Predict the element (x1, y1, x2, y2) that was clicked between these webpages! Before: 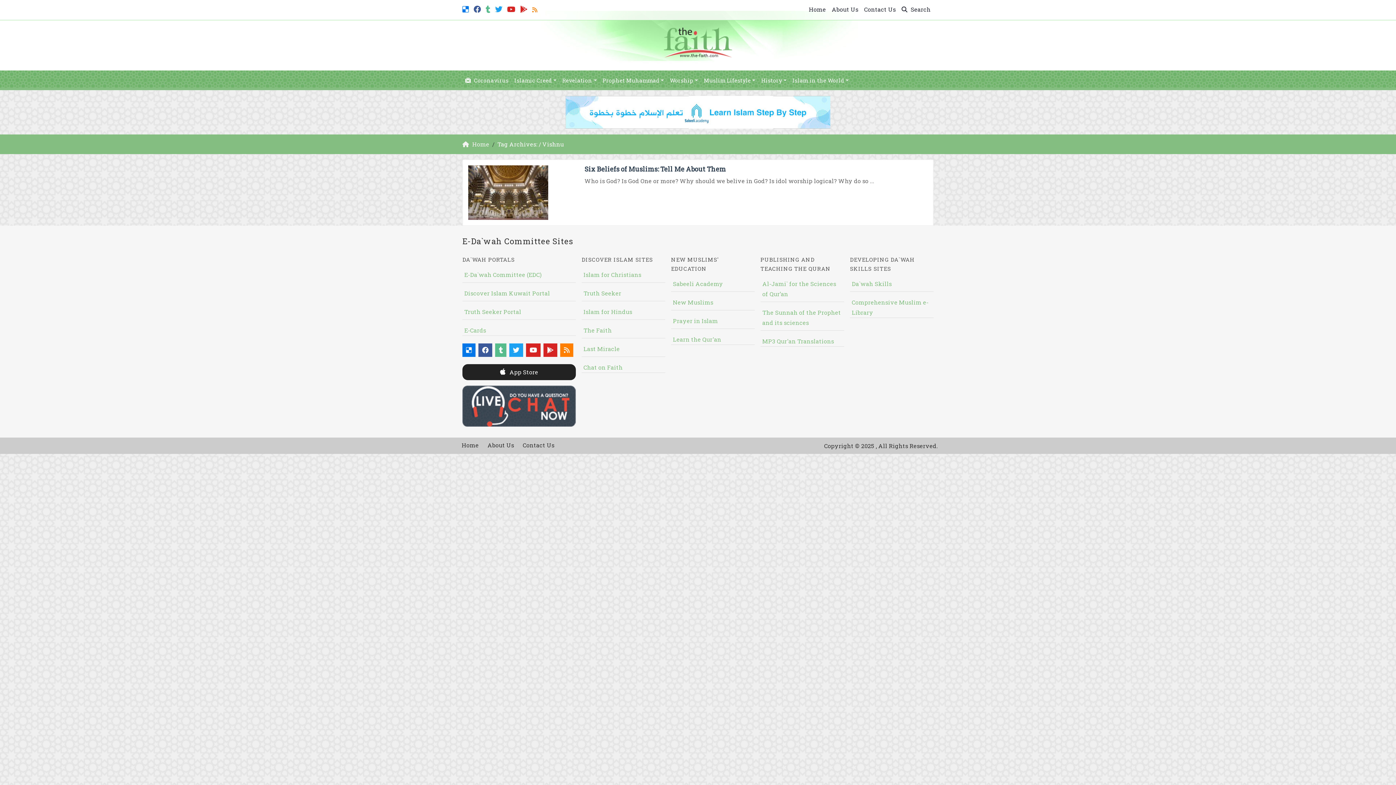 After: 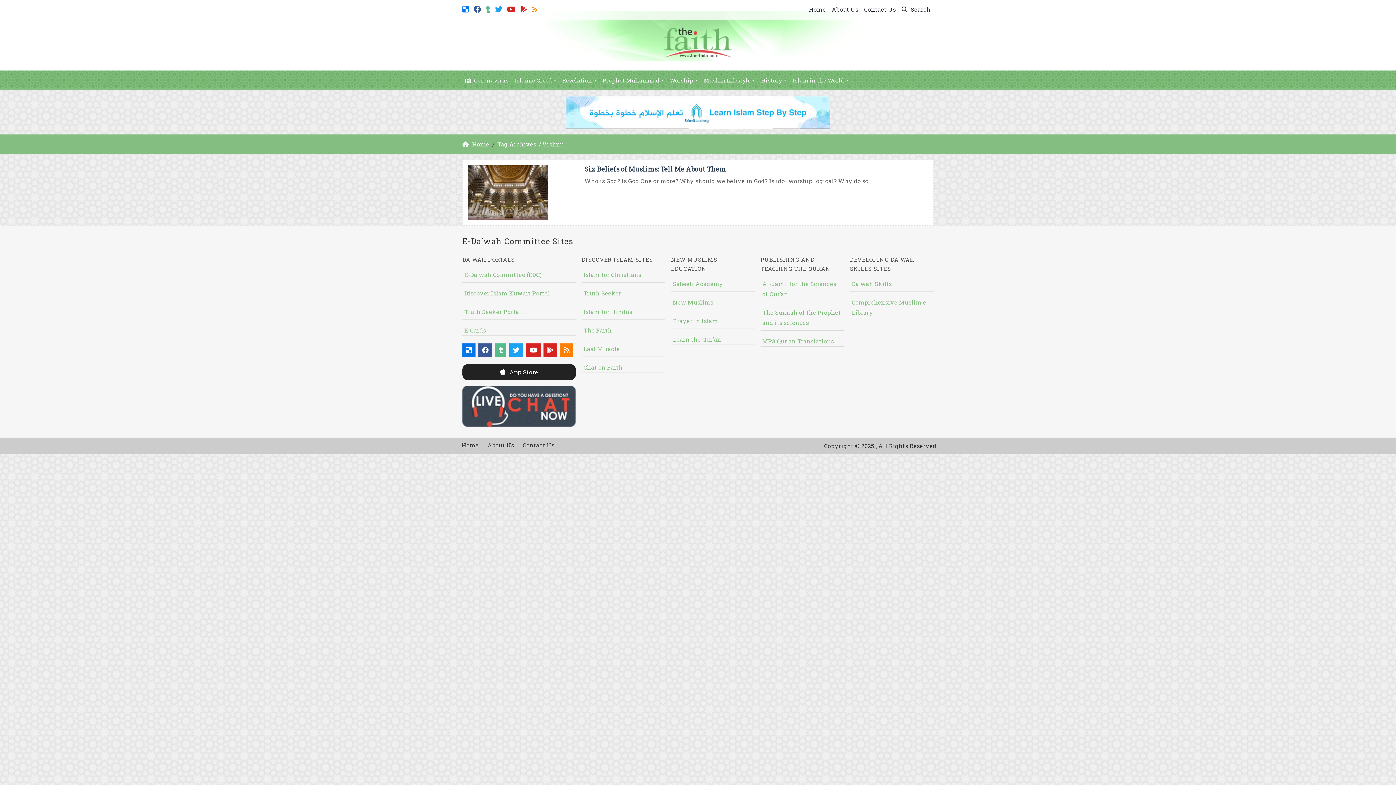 Action: bbox: (560, 343, 573, 357)